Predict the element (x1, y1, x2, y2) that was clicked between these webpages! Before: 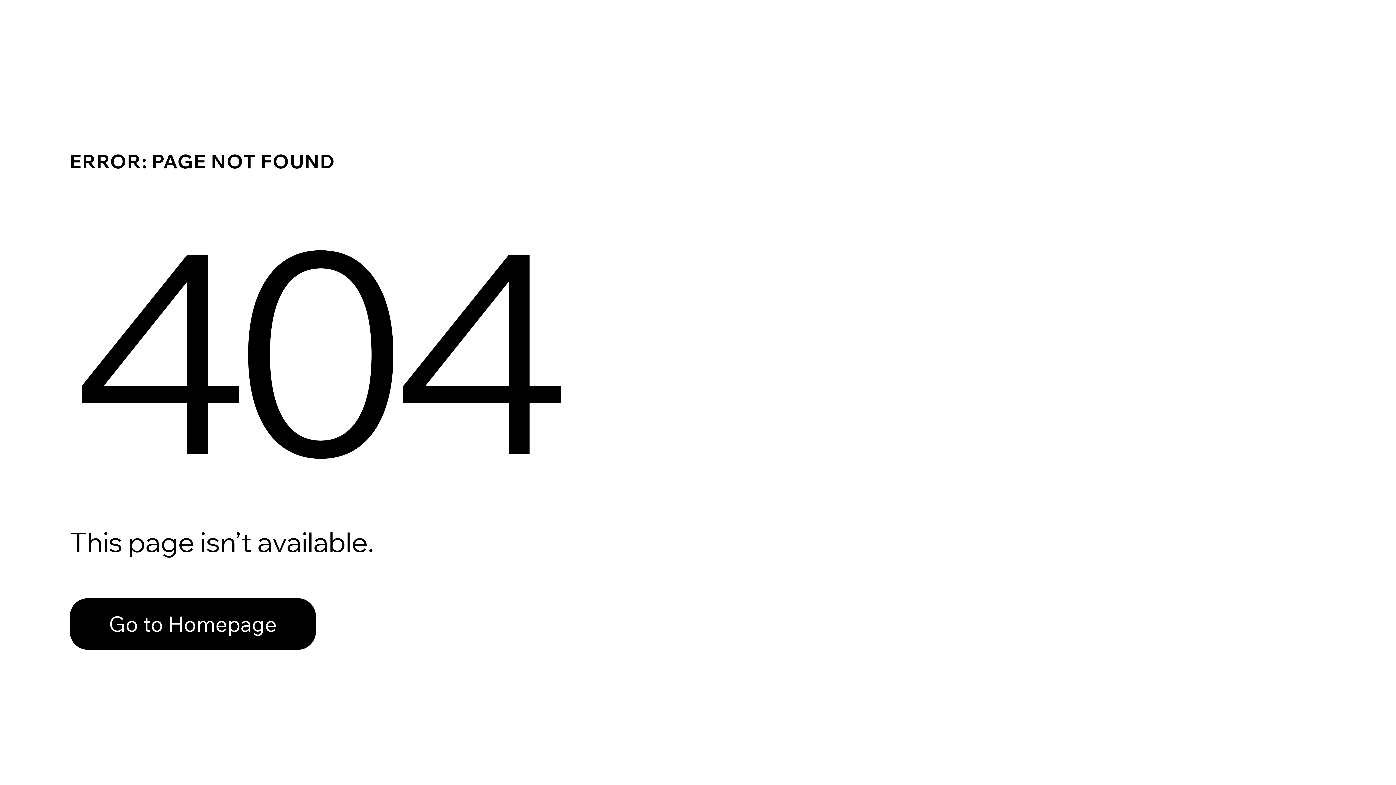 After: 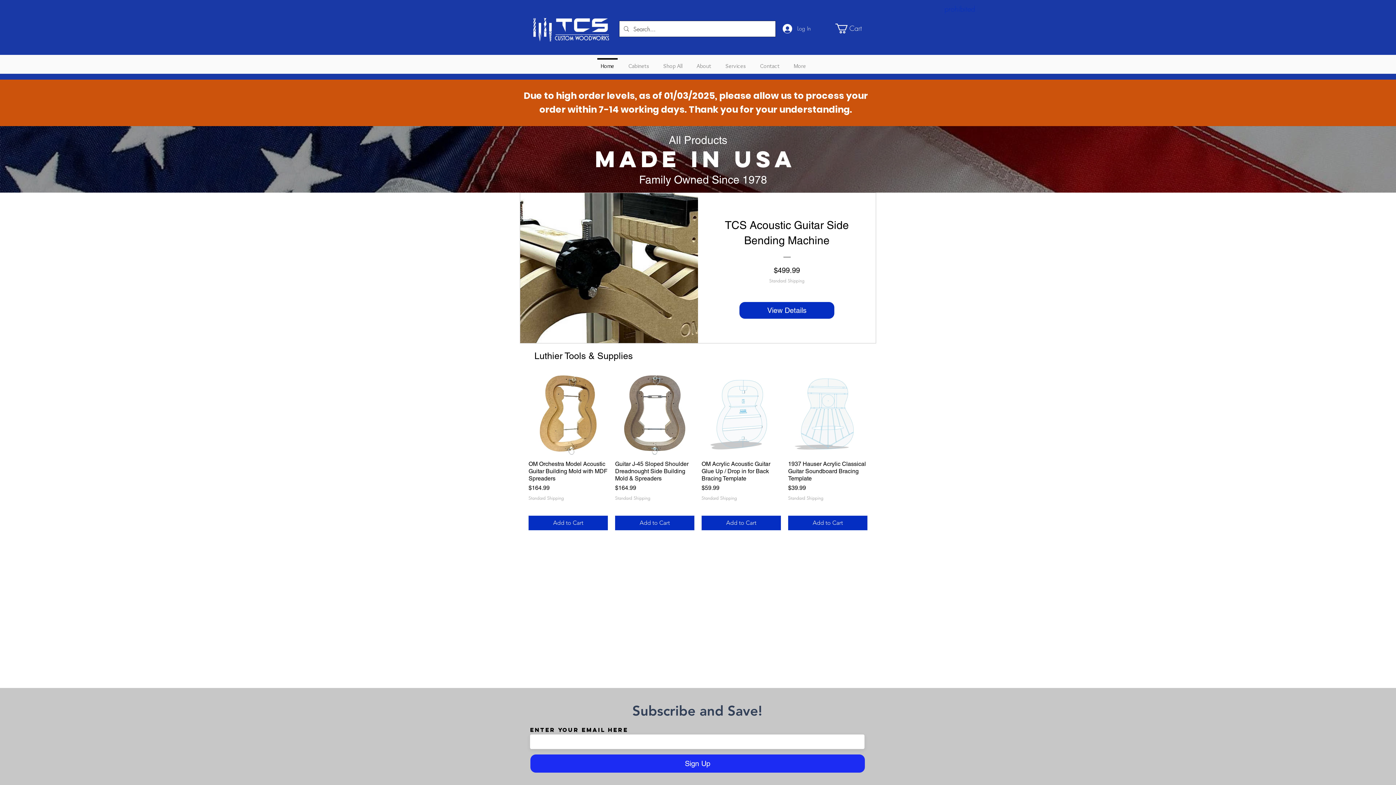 Action: bbox: (69, 582, 768, 659) label: Go to Homepage